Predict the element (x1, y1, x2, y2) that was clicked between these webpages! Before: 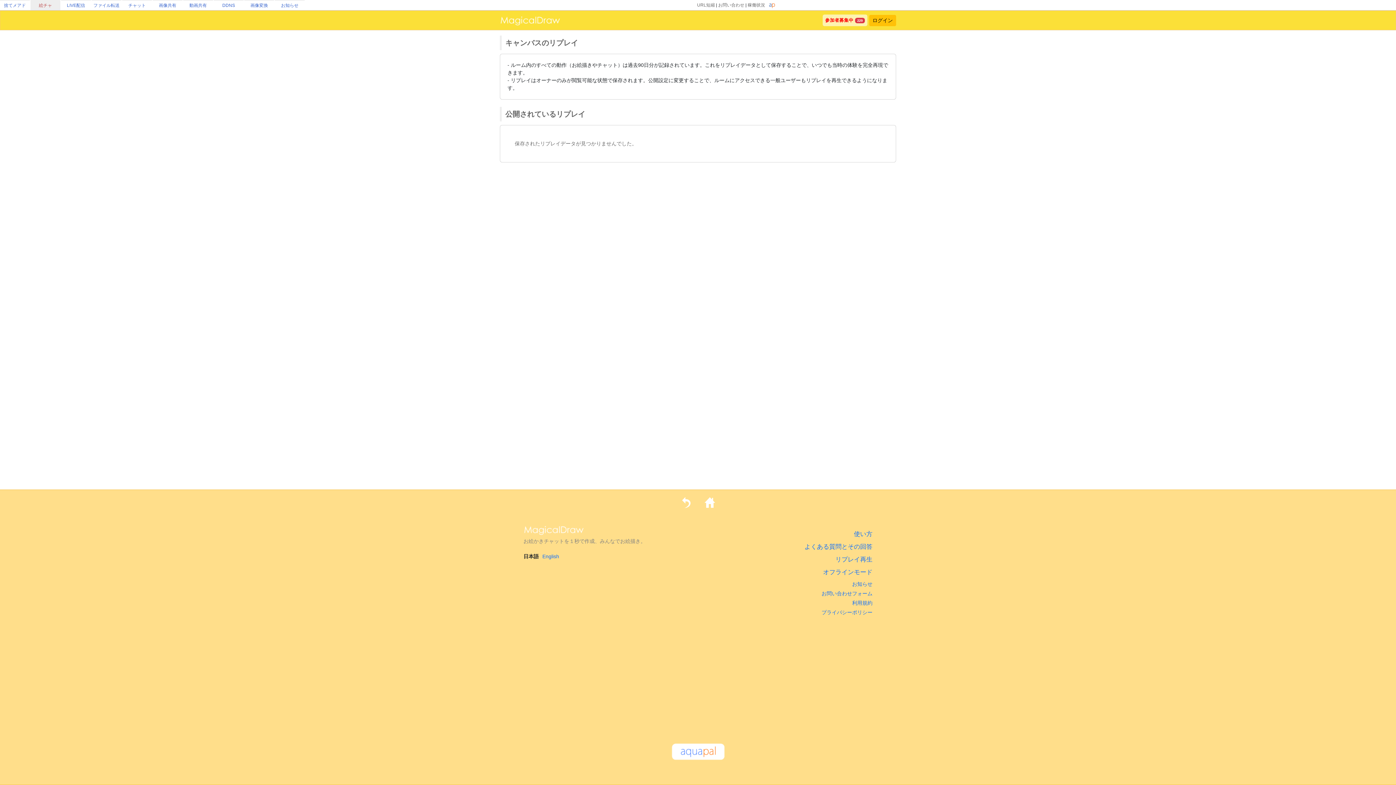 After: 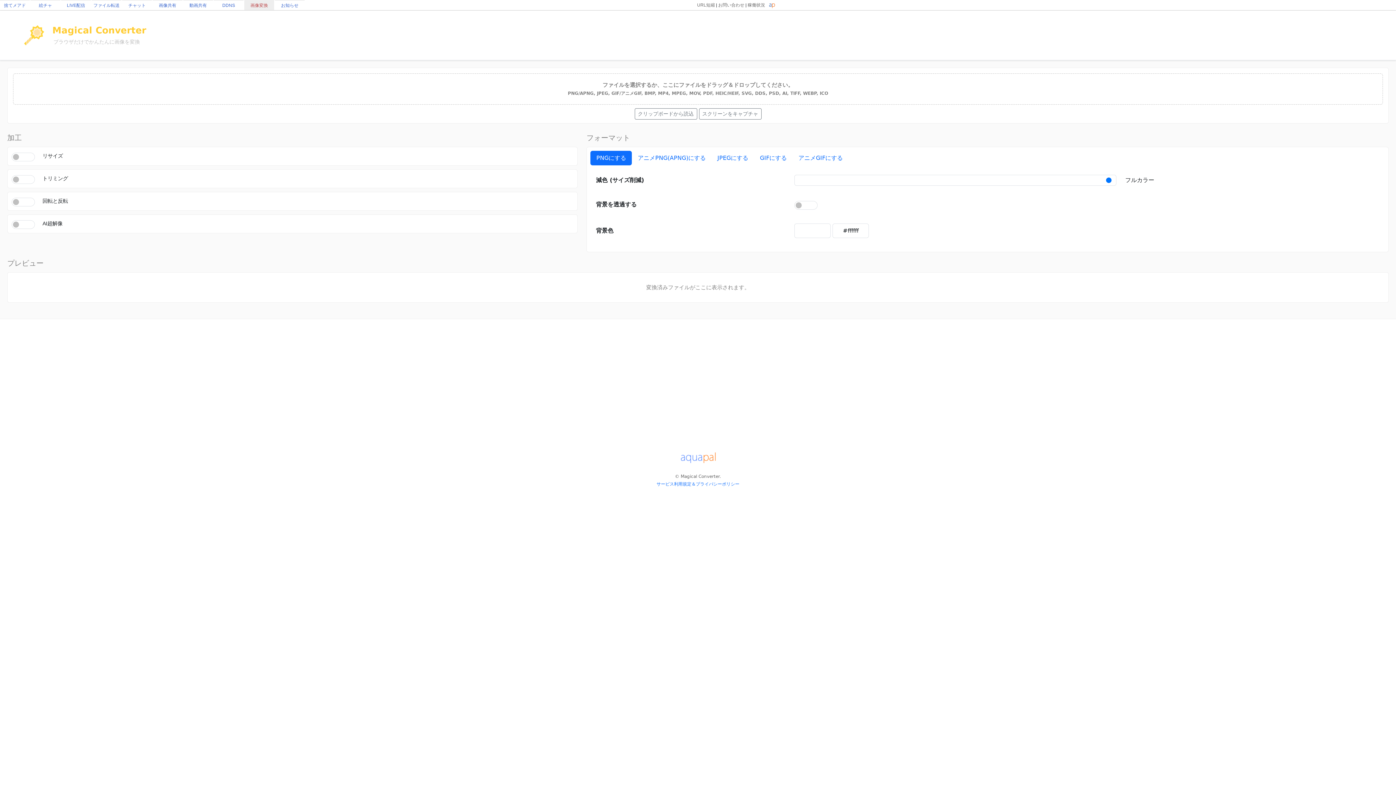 Action: label: 画像変換 bbox: (250, 2, 268, 8)